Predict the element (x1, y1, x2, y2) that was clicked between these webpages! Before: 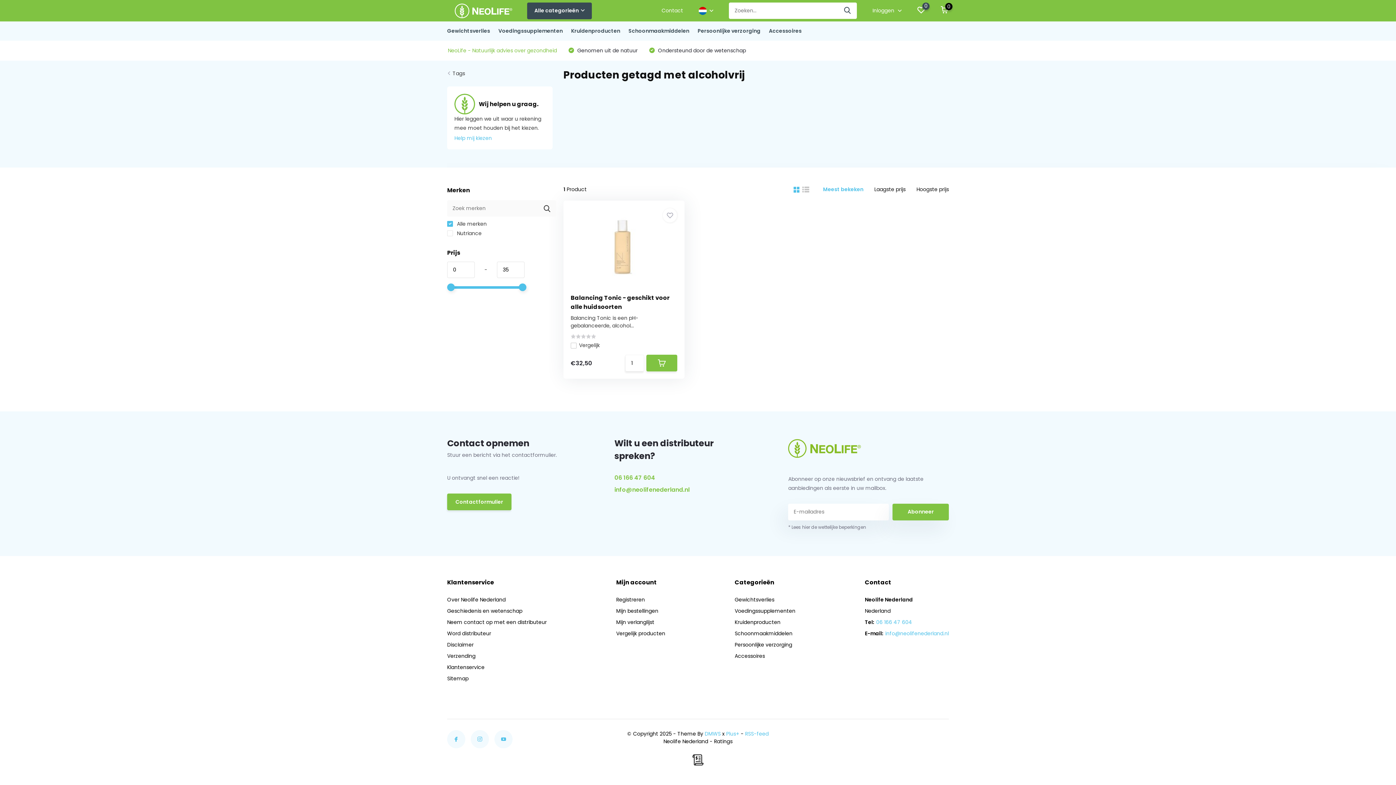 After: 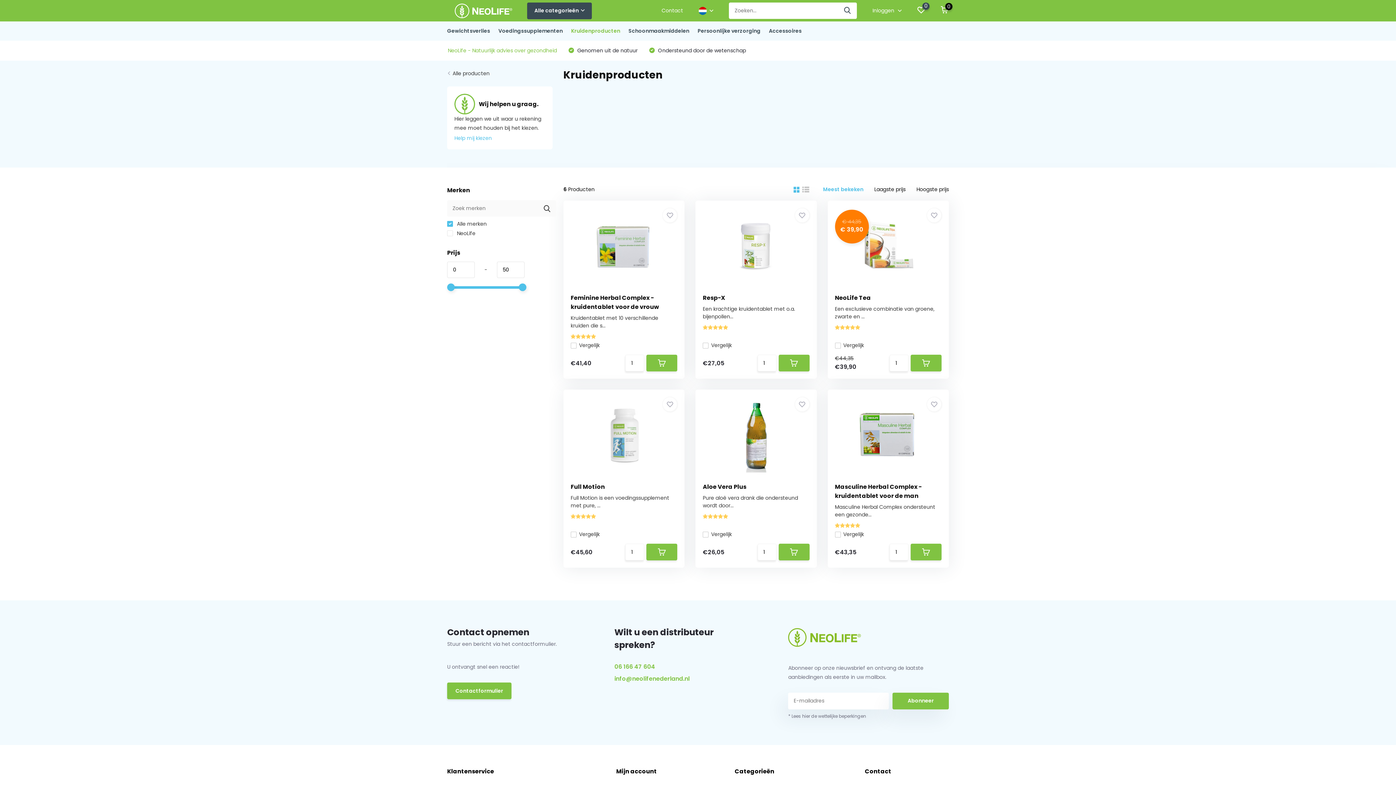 Action: label: Kruidenproducten bbox: (571, 21, 620, 40)